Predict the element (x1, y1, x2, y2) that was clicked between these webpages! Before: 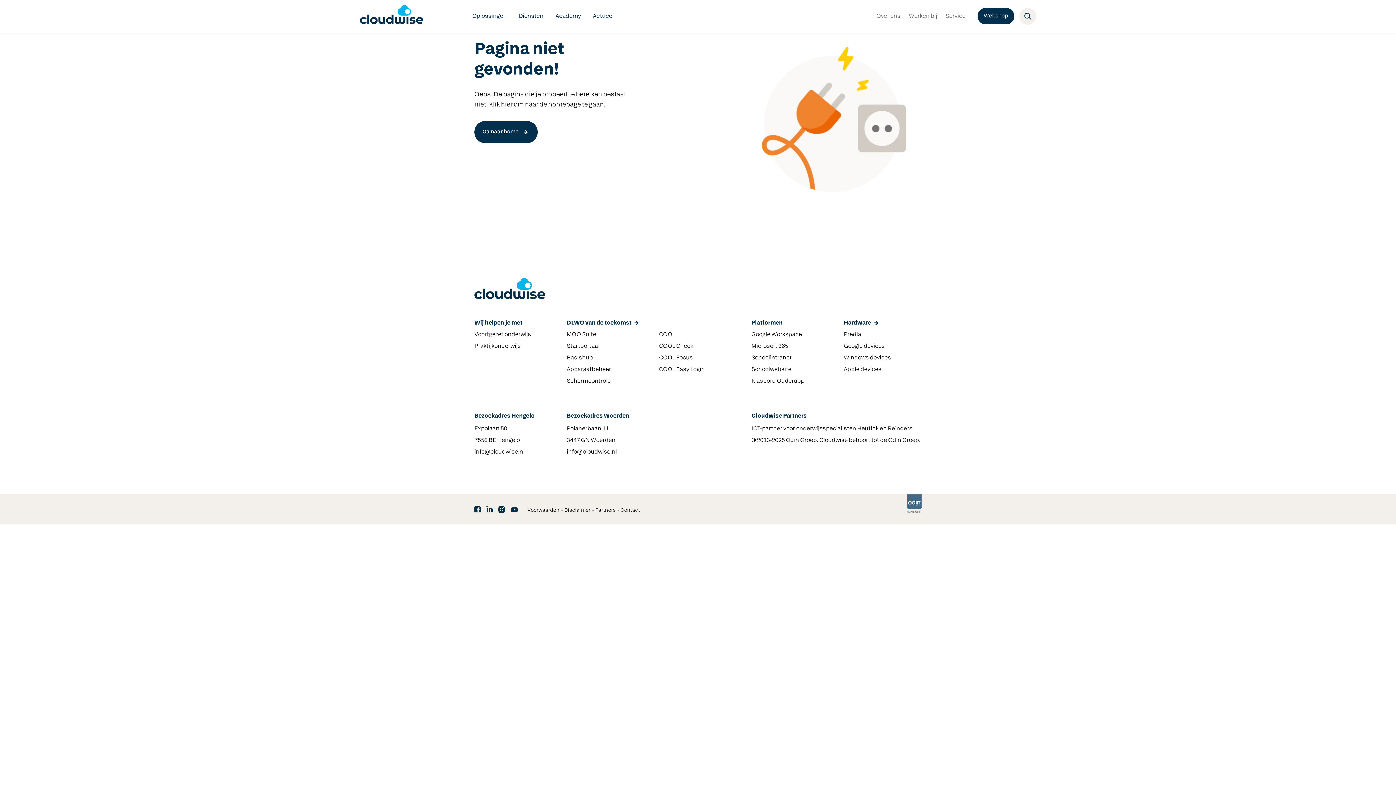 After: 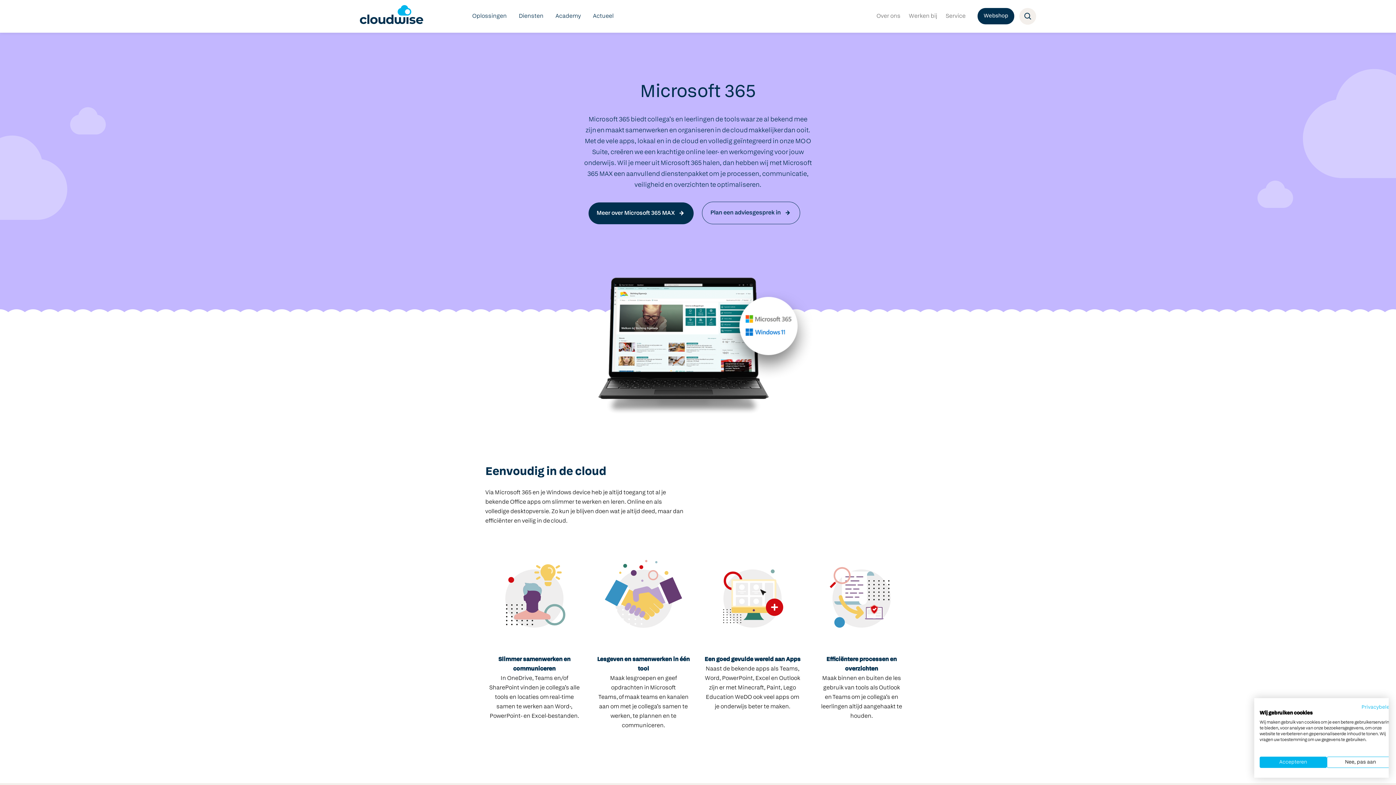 Action: bbox: (751, 343, 788, 349) label: Microsoft 365